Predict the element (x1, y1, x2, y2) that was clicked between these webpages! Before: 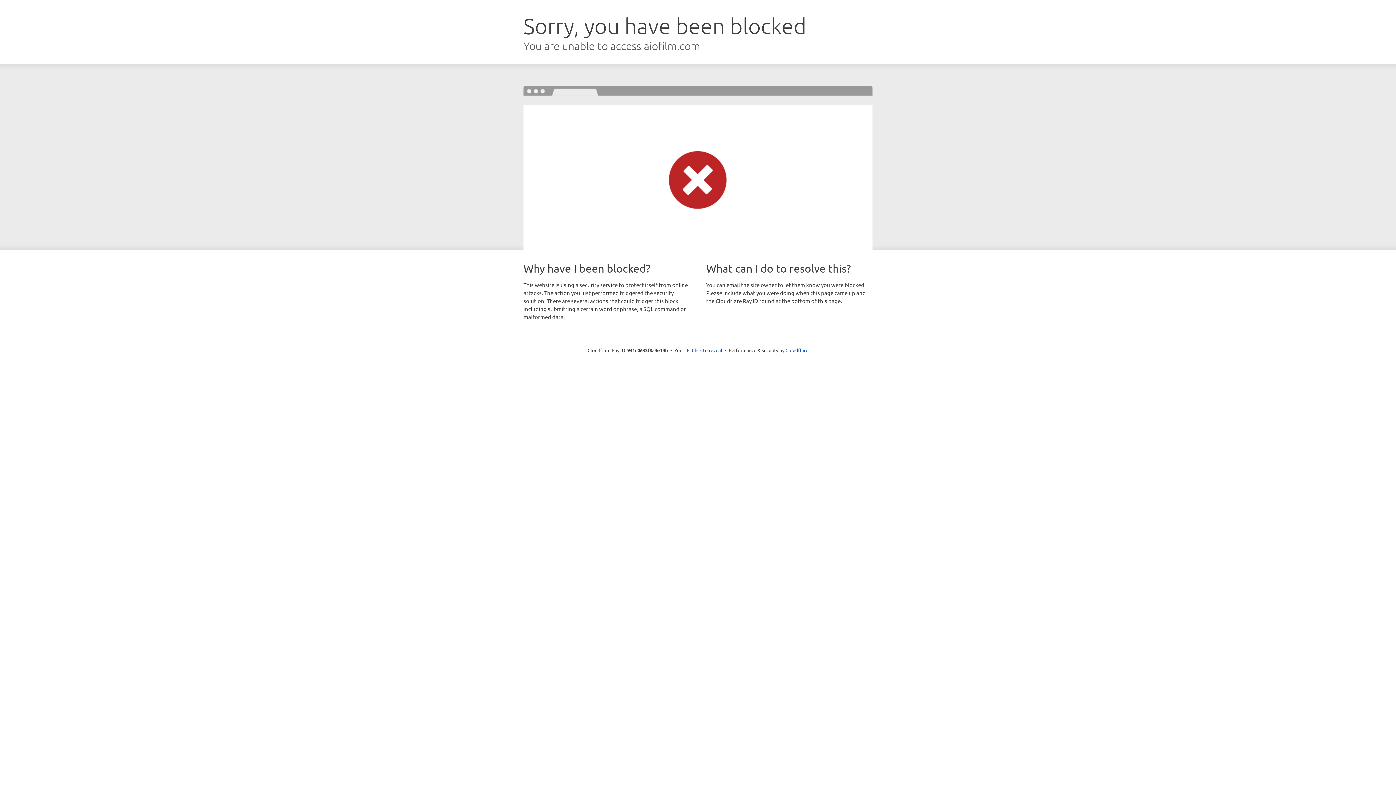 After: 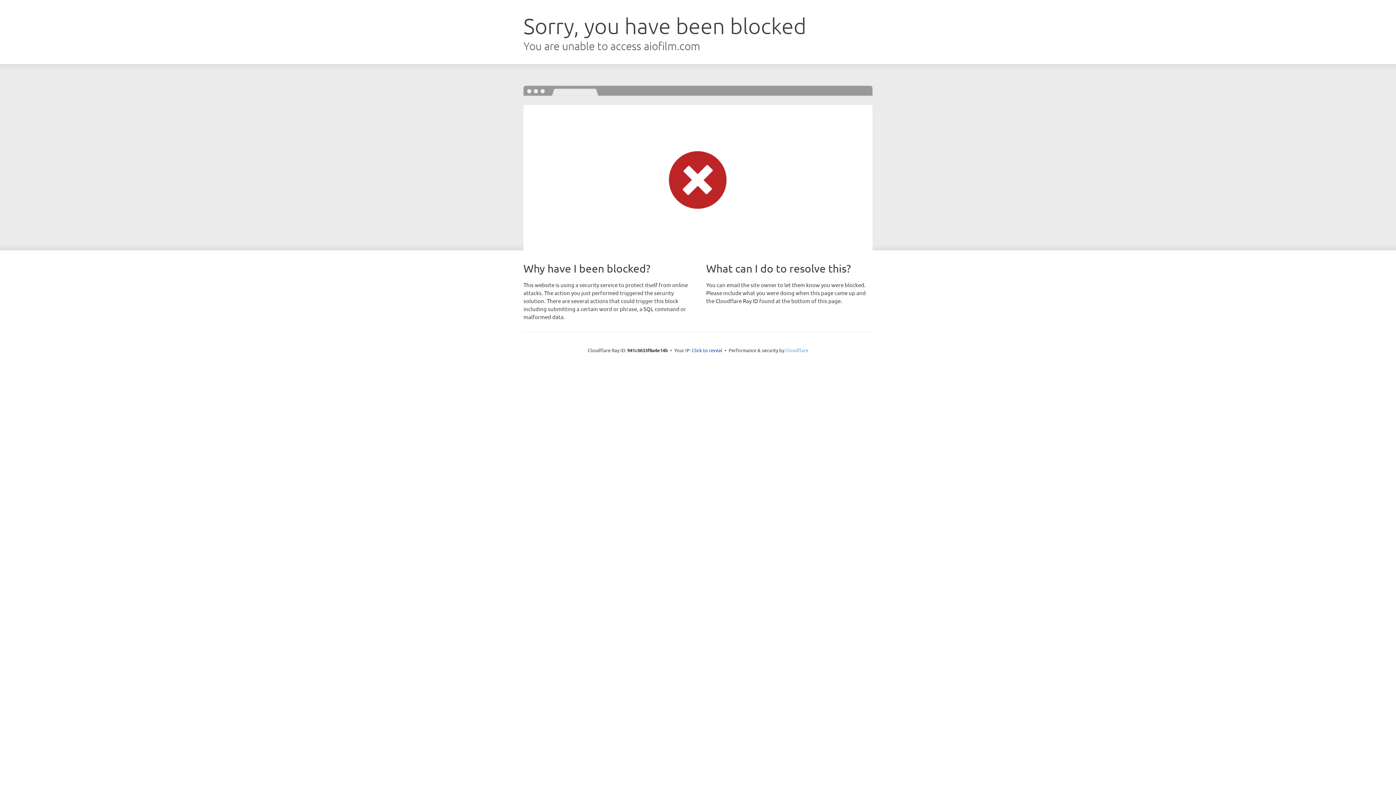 Action: label: Cloudflare bbox: (785, 347, 808, 353)